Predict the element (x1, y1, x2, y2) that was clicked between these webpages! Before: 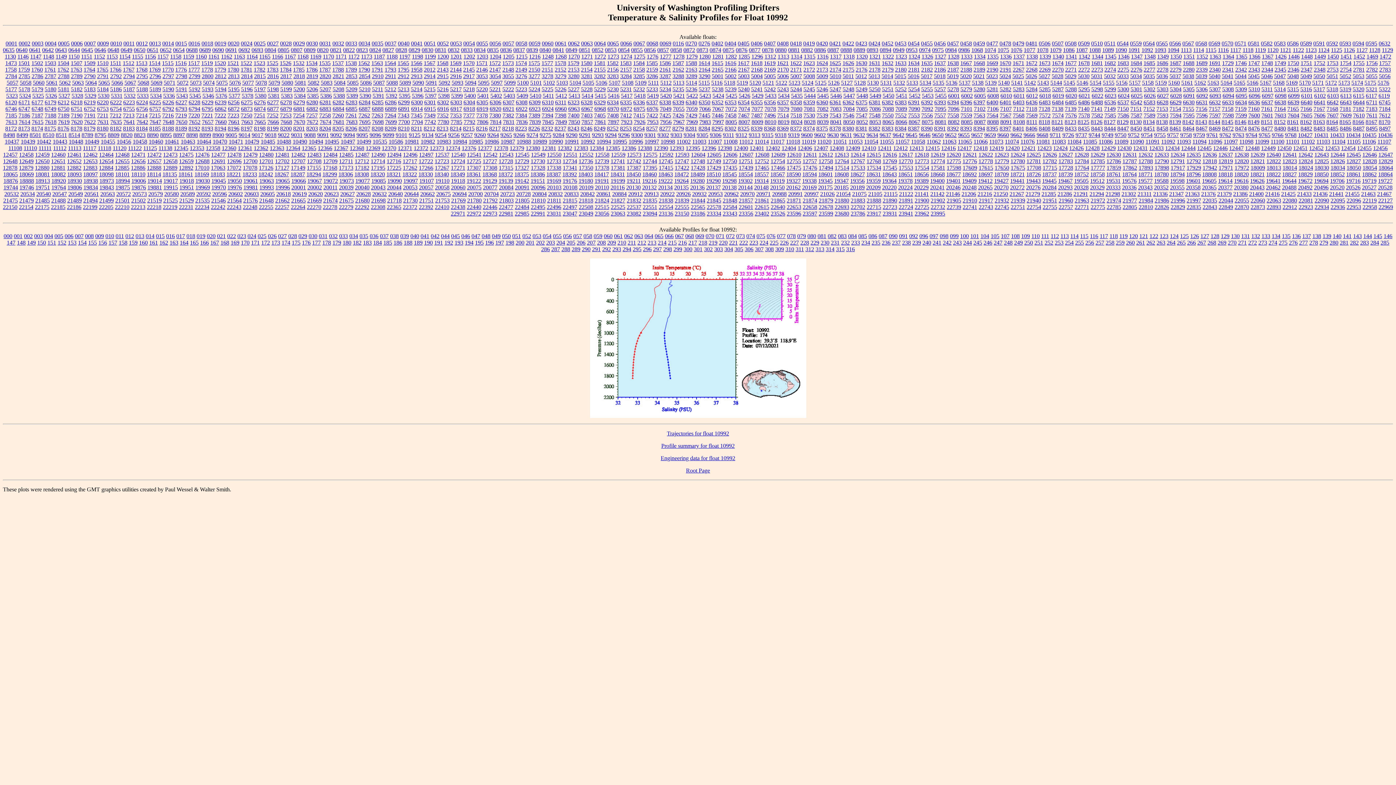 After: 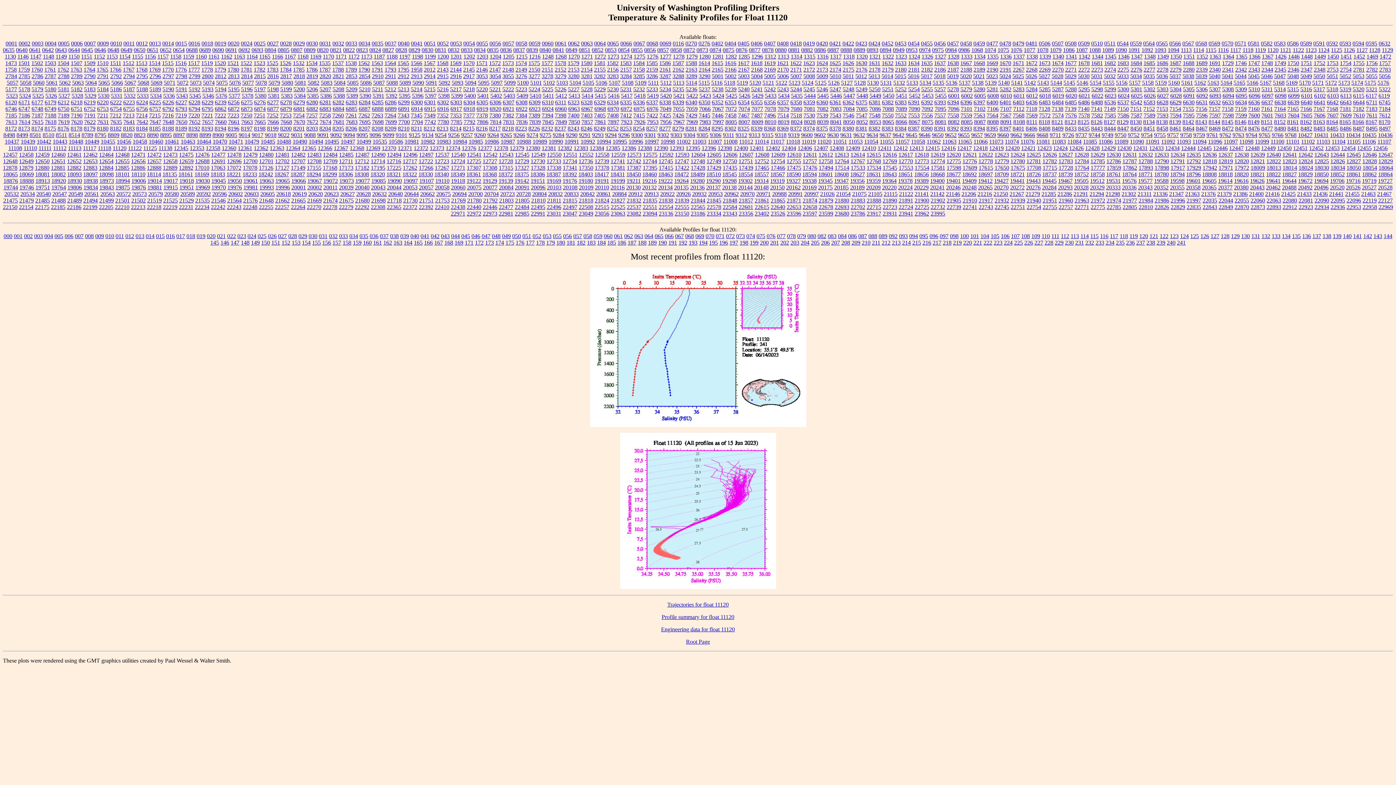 Action: label: 11120 bbox: (112, 145, 126, 151)